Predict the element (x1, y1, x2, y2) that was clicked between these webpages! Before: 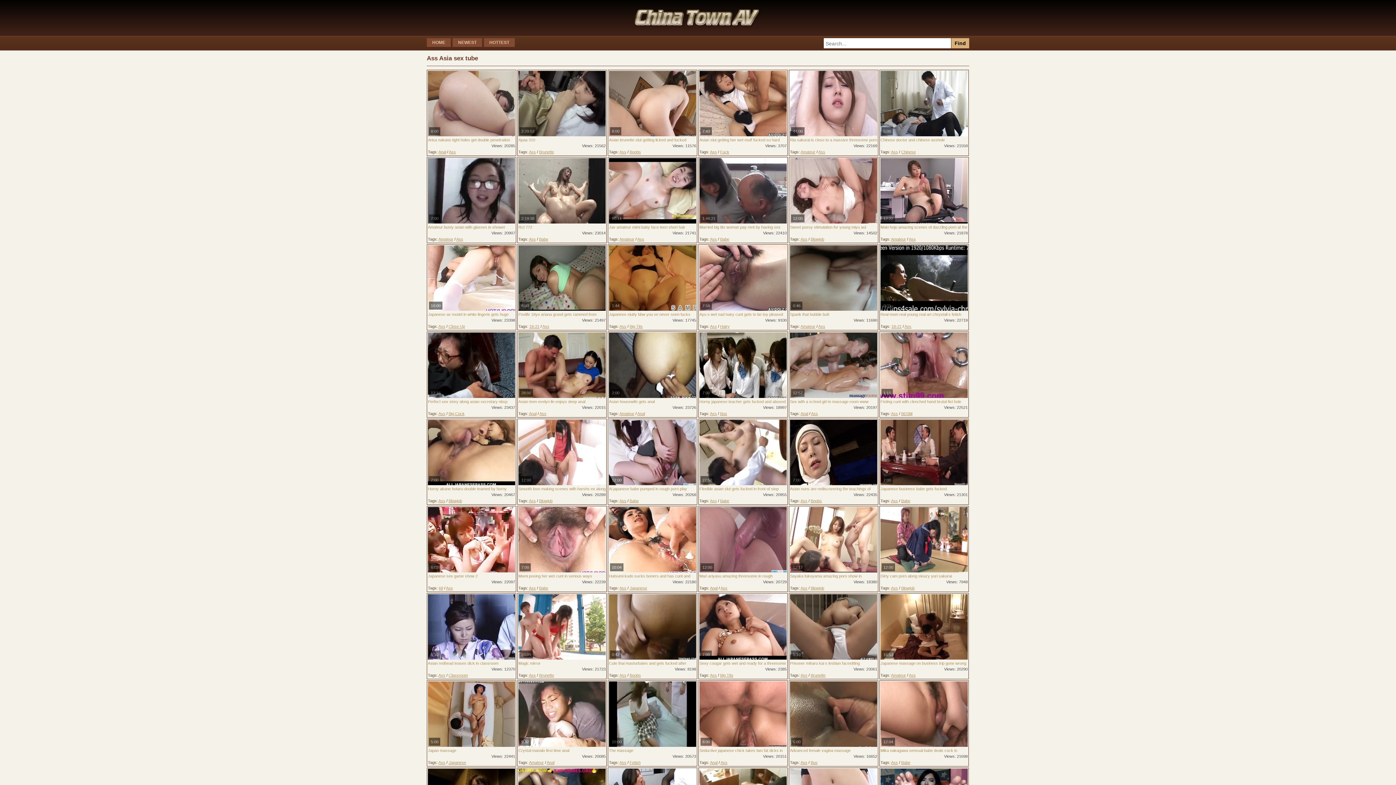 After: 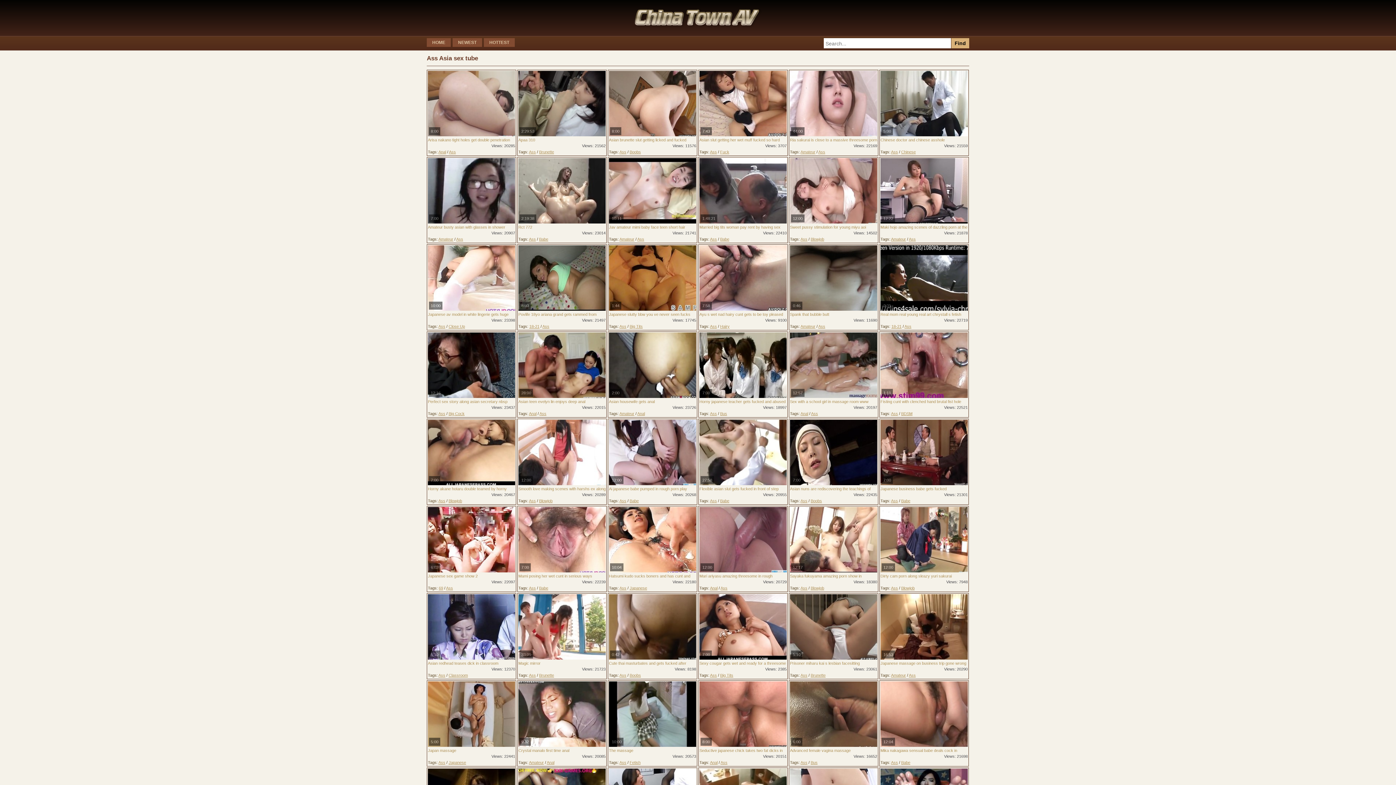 Action: label: Ass bbox: (710, 411, 717, 416)